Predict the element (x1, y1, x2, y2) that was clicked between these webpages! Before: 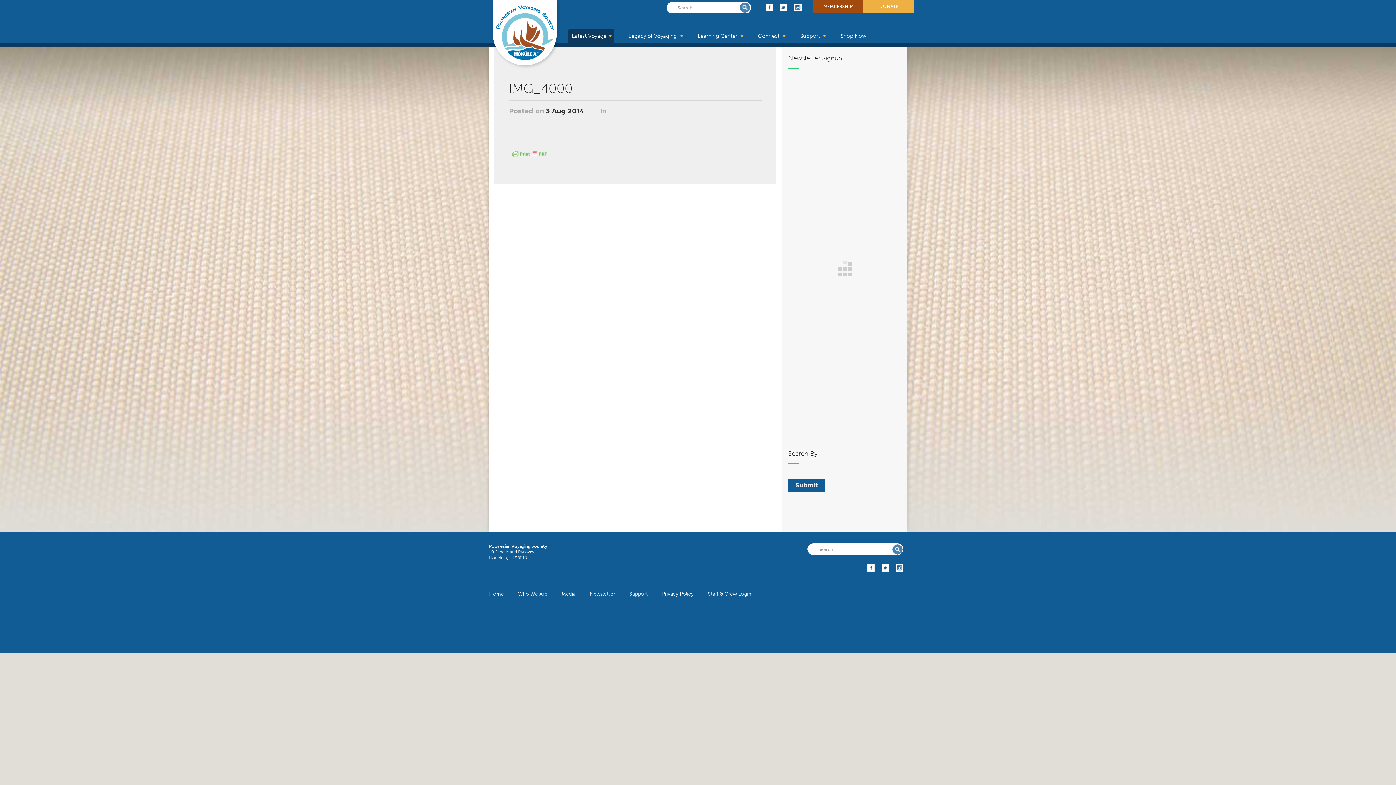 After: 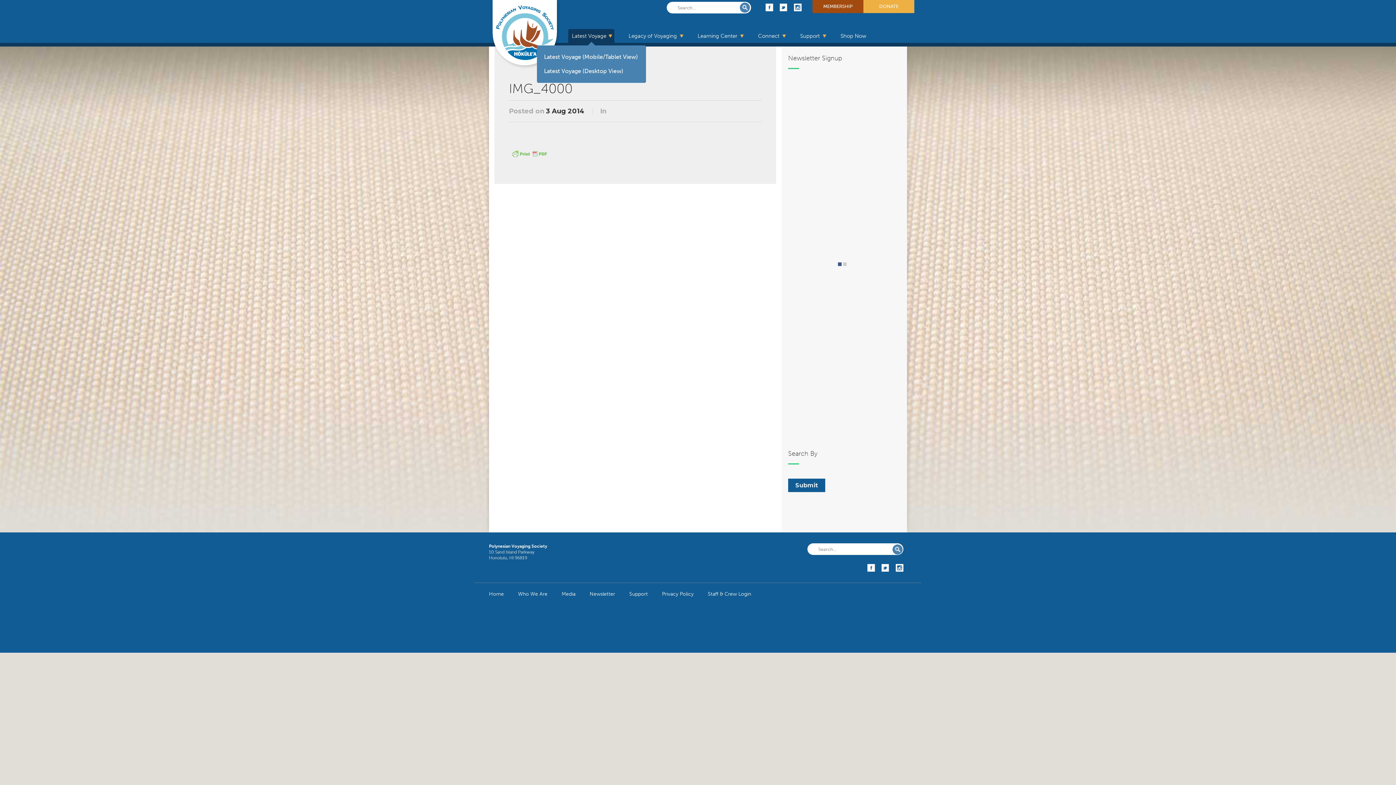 Action: bbox: (568, 29, 614, 42) label: Latest Voyage